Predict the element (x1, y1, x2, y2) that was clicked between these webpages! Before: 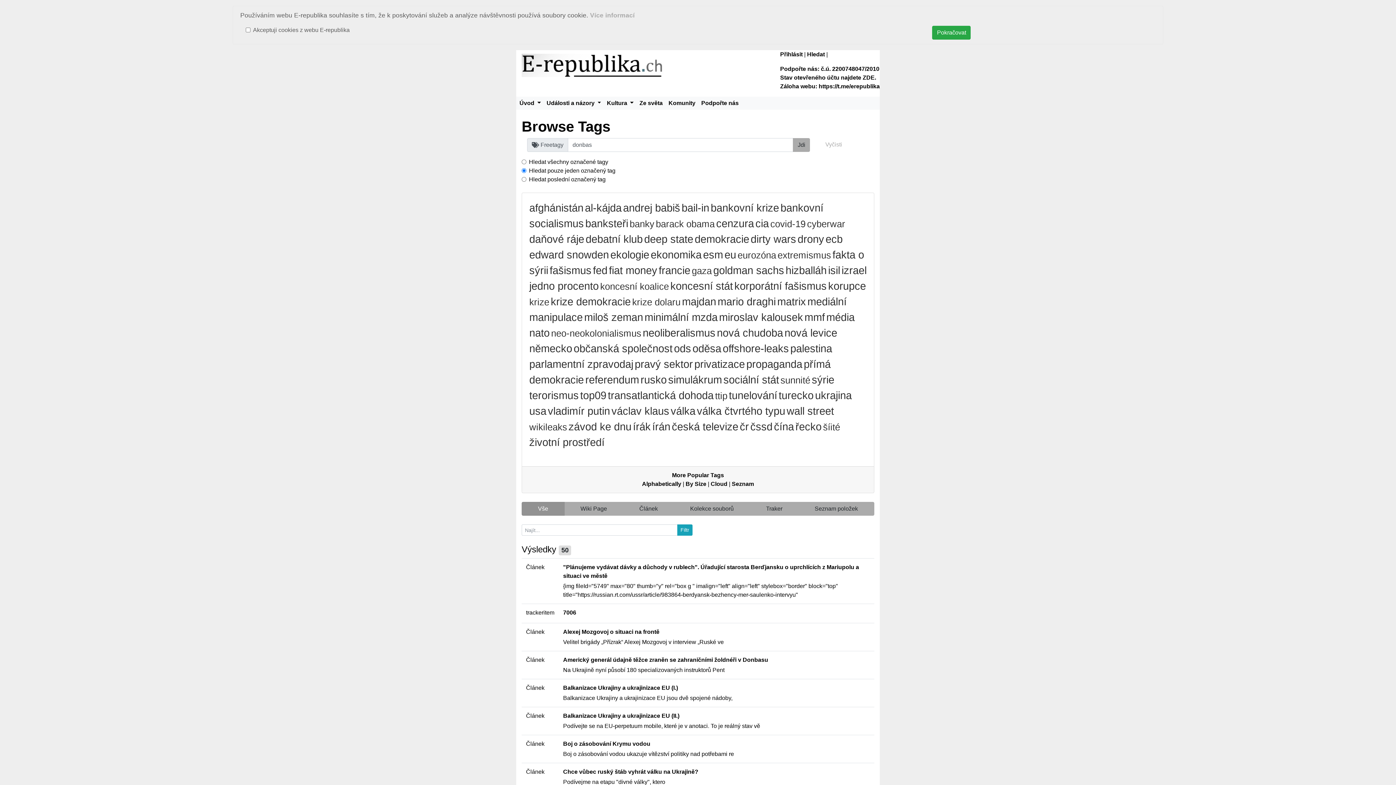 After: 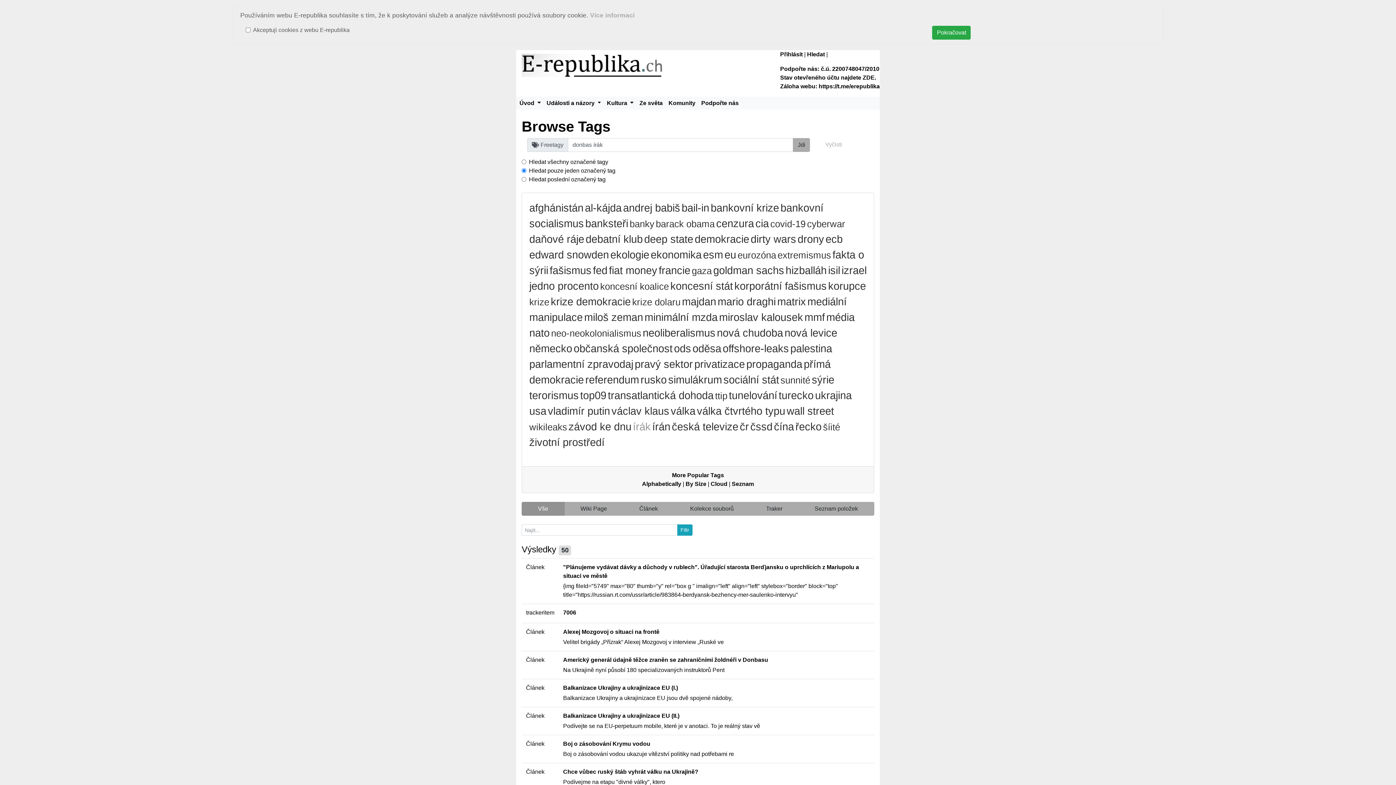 Action: label: írák bbox: (633, 421, 650, 432)